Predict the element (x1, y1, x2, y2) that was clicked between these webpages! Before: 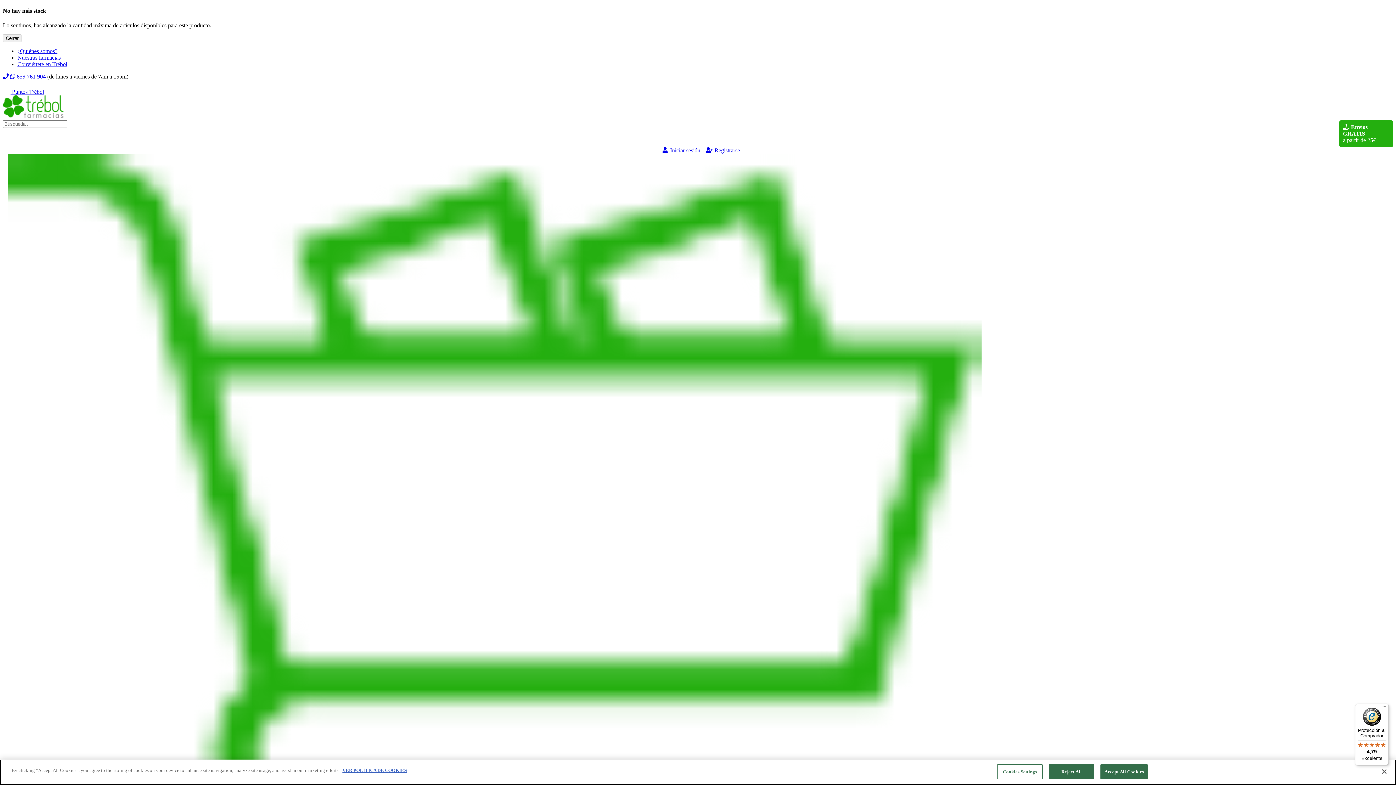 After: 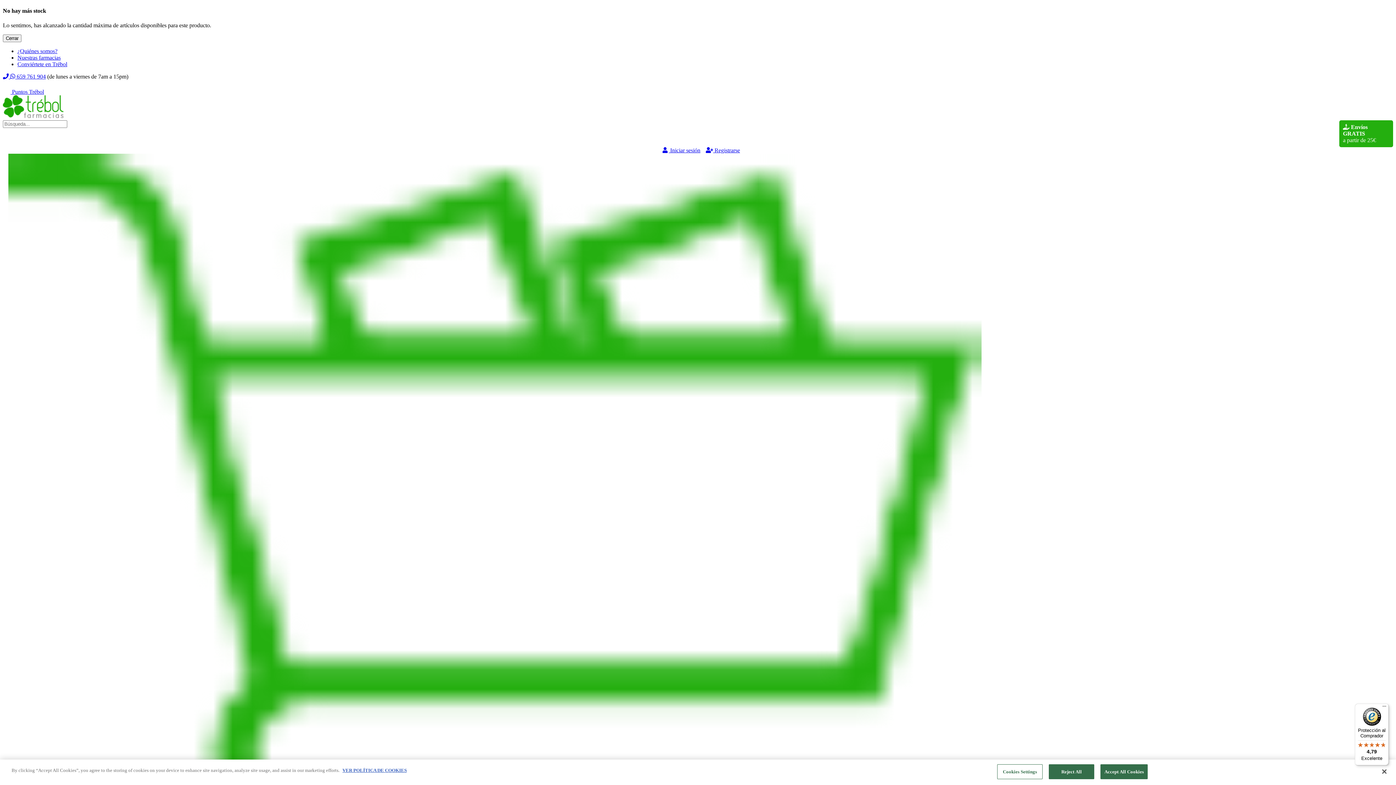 Action: label: Nuestras farmacias bbox: (17, 54, 60, 60)